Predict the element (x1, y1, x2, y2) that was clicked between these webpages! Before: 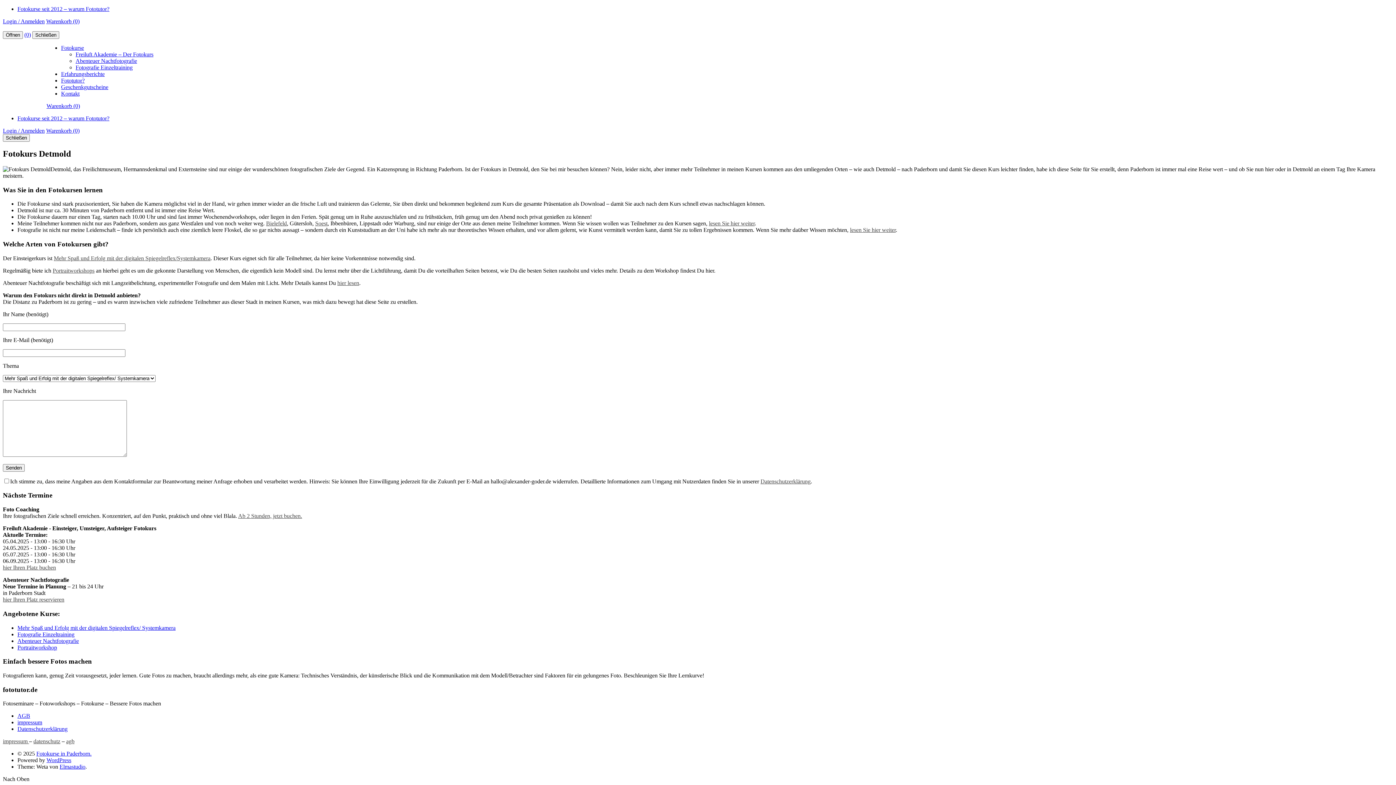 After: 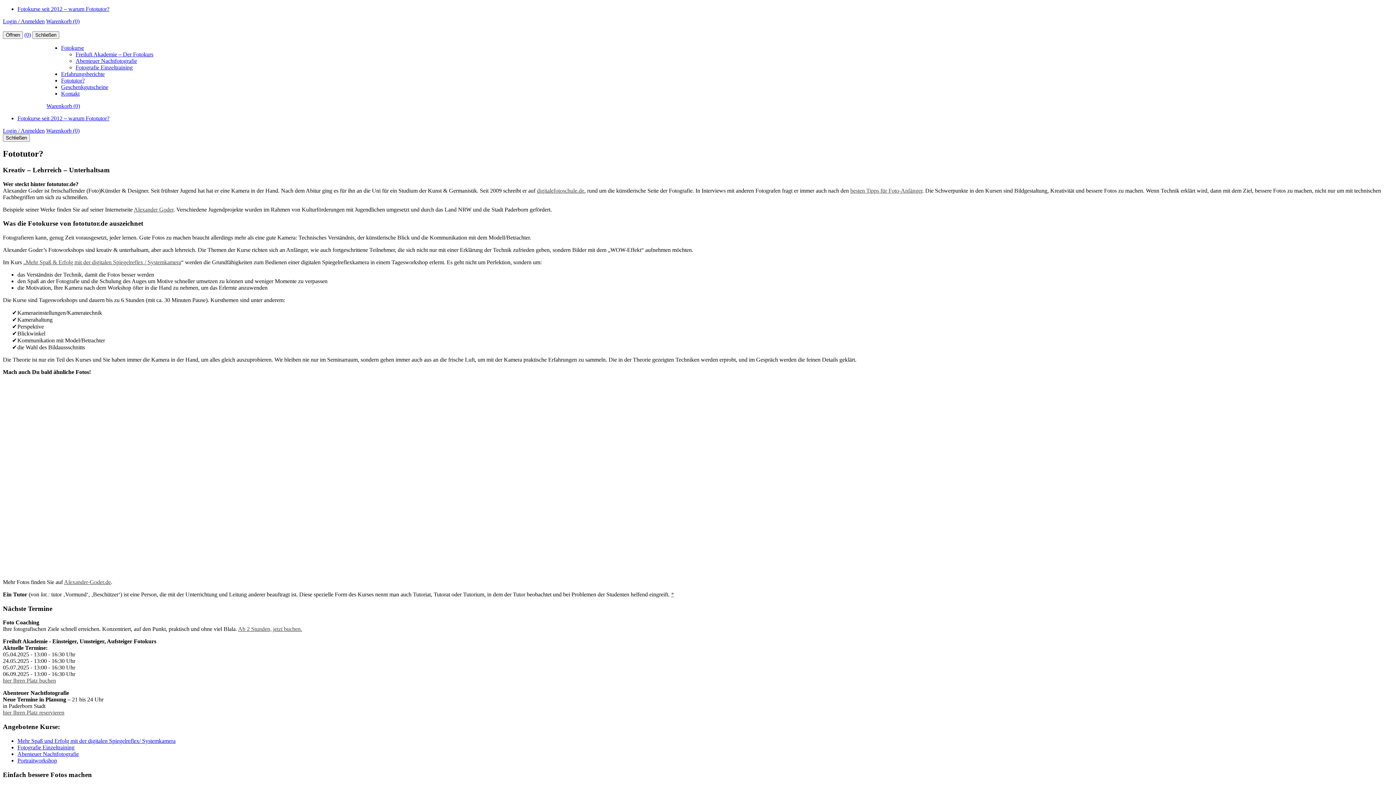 Action: label: lesen Sie hier weiter bbox: (850, 227, 896, 233)